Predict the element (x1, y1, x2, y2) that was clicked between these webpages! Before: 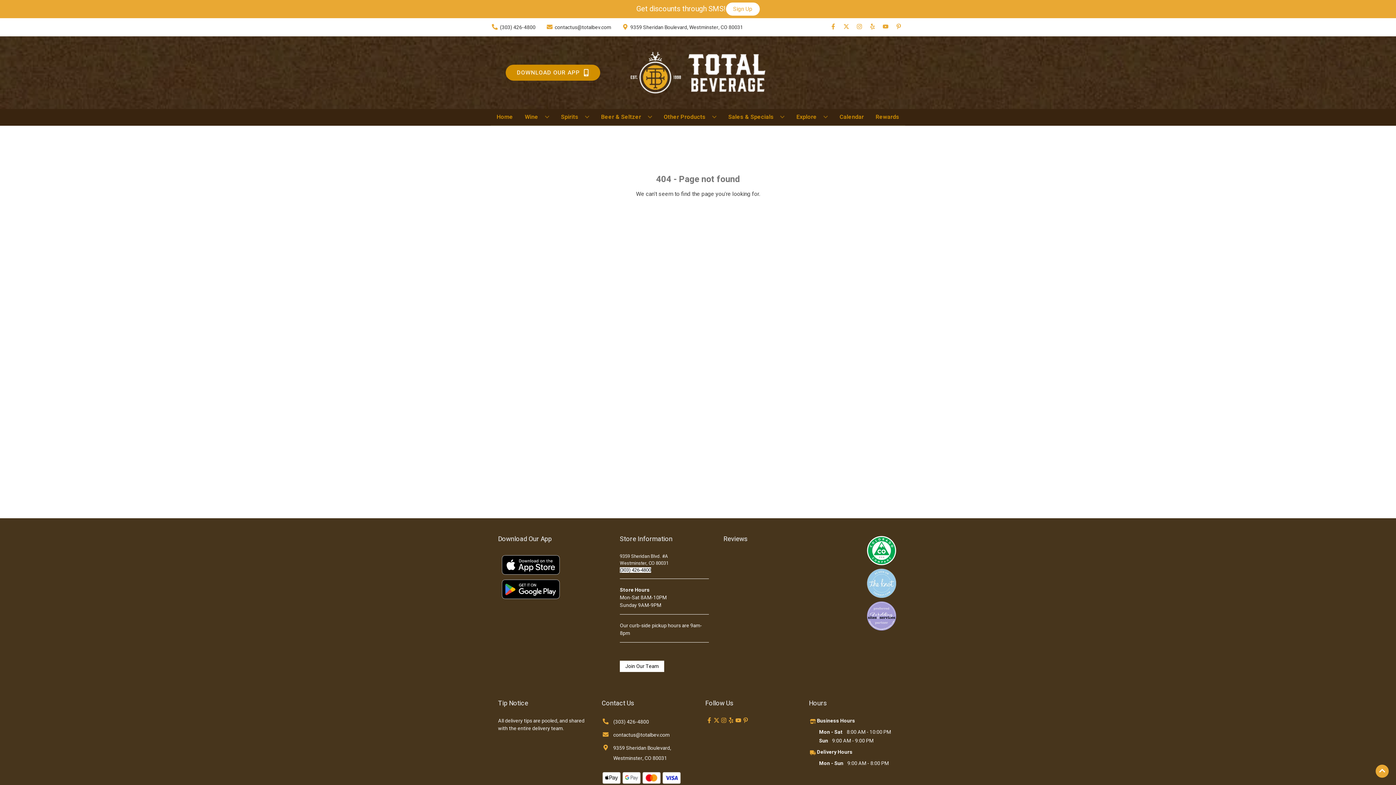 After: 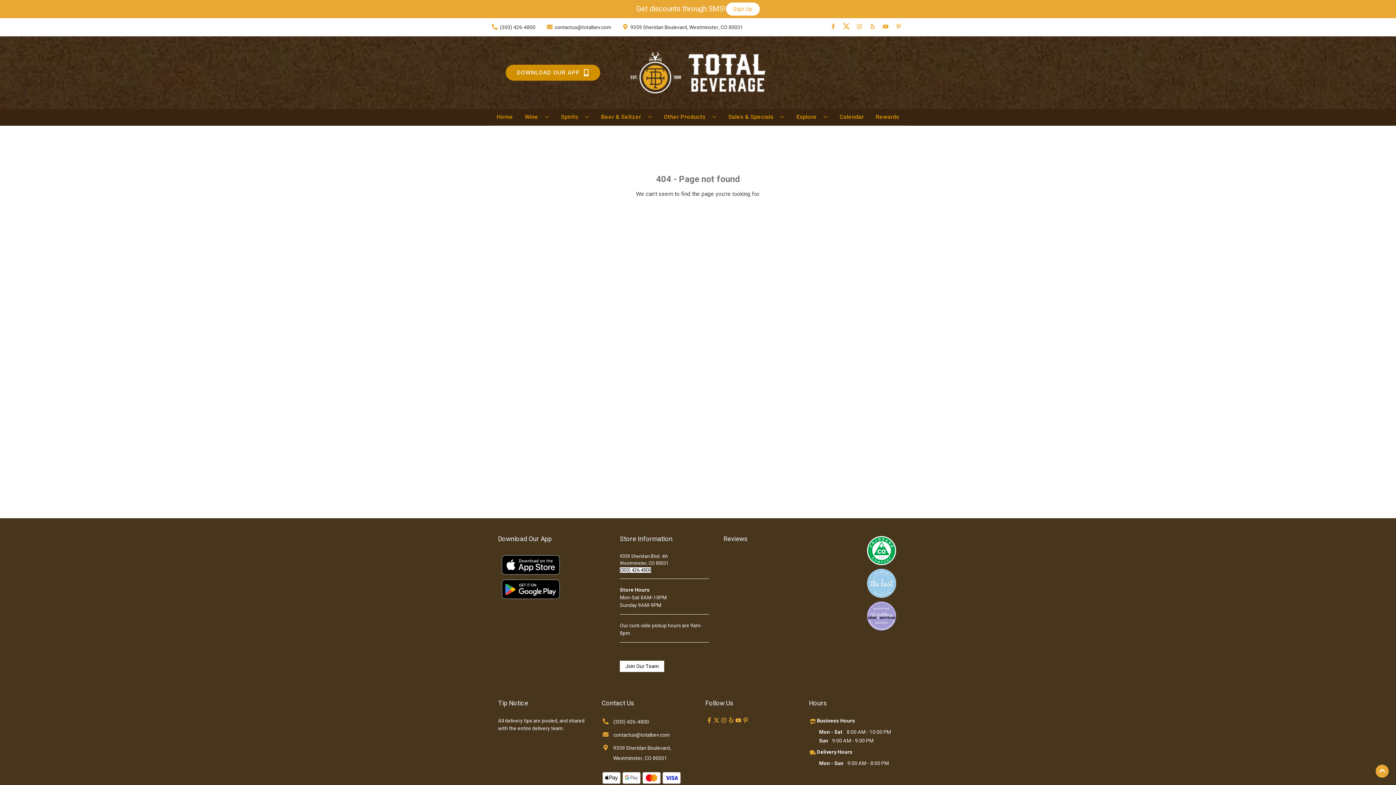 Action: bbox: (840, 23, 853, 30) label: Opens twitter in a new tab